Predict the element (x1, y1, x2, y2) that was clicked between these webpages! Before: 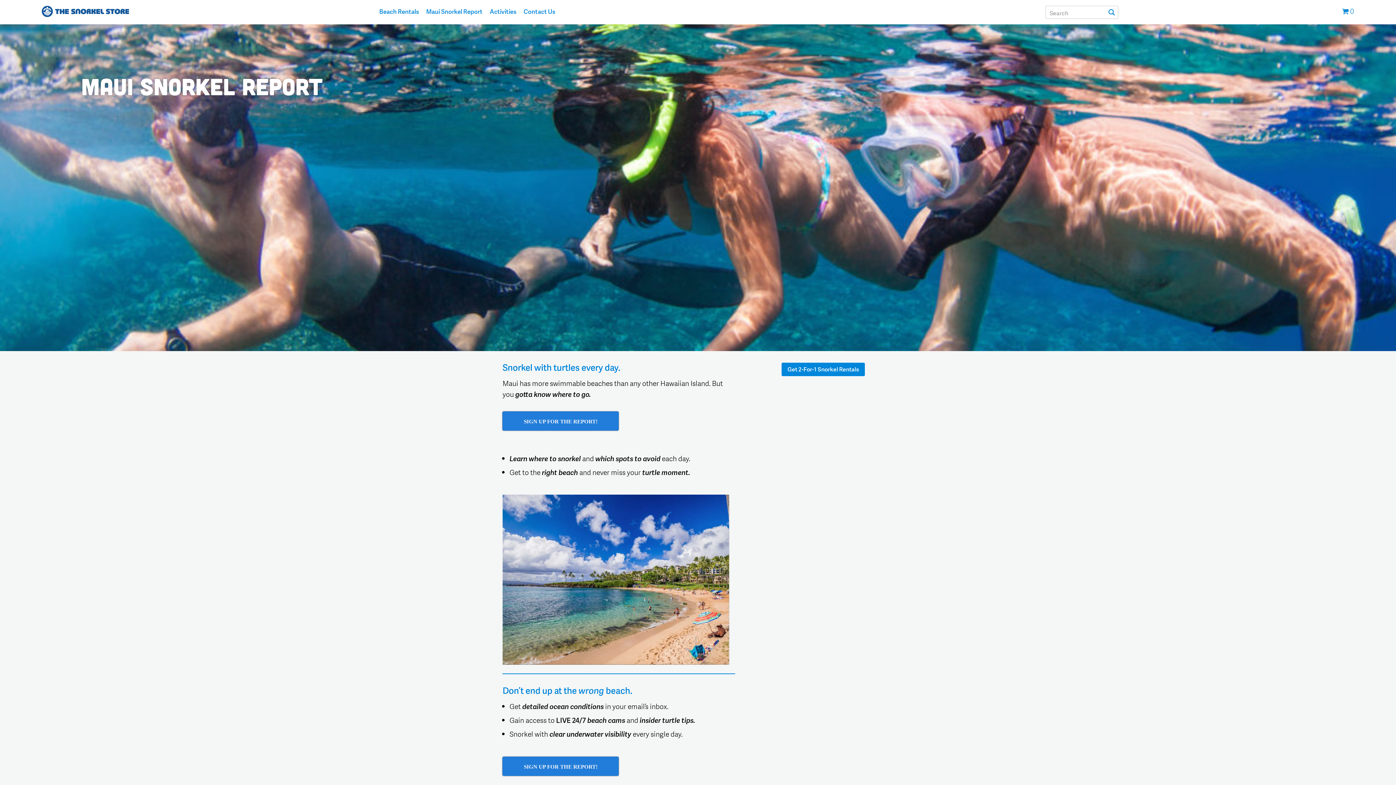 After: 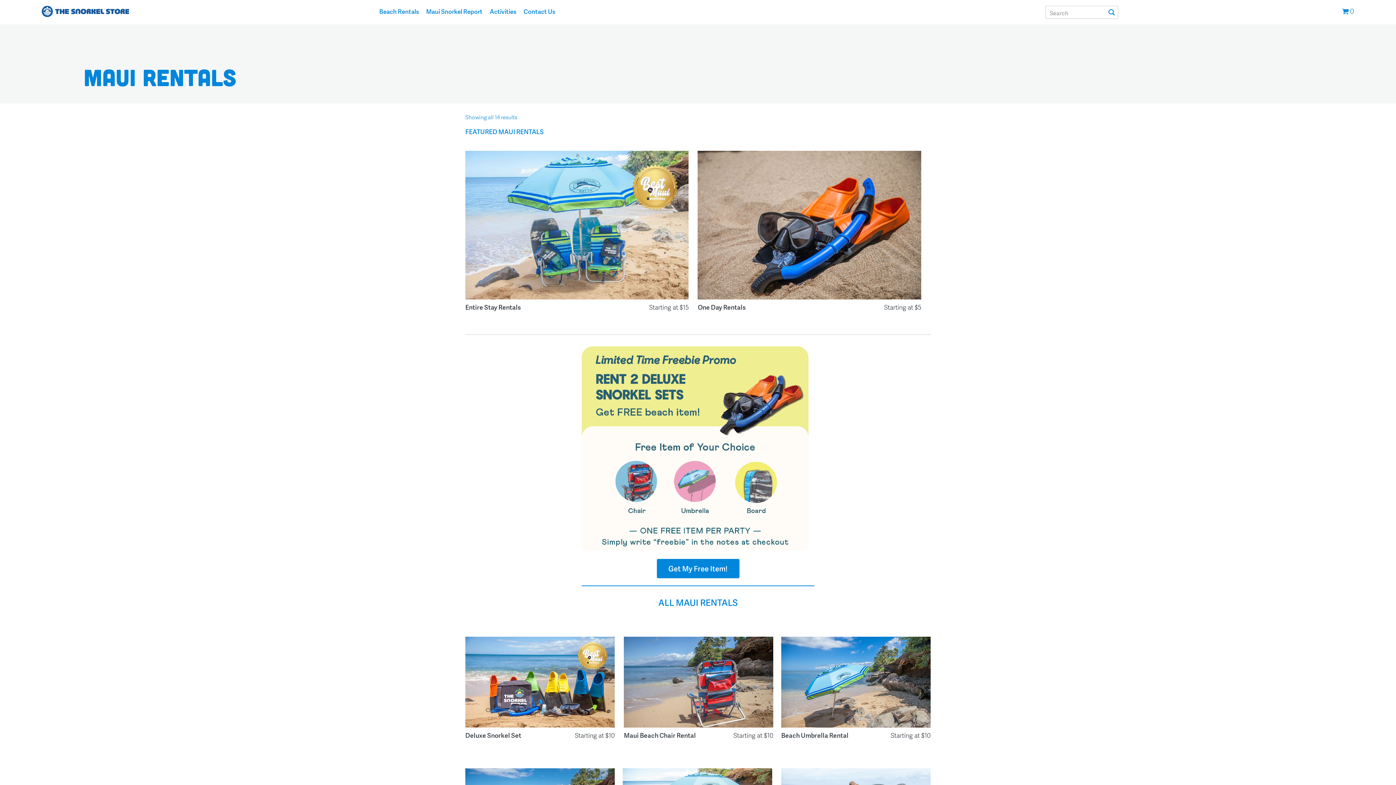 Action: bbox: (376, 6, 421, 16) label: Beach Rentals